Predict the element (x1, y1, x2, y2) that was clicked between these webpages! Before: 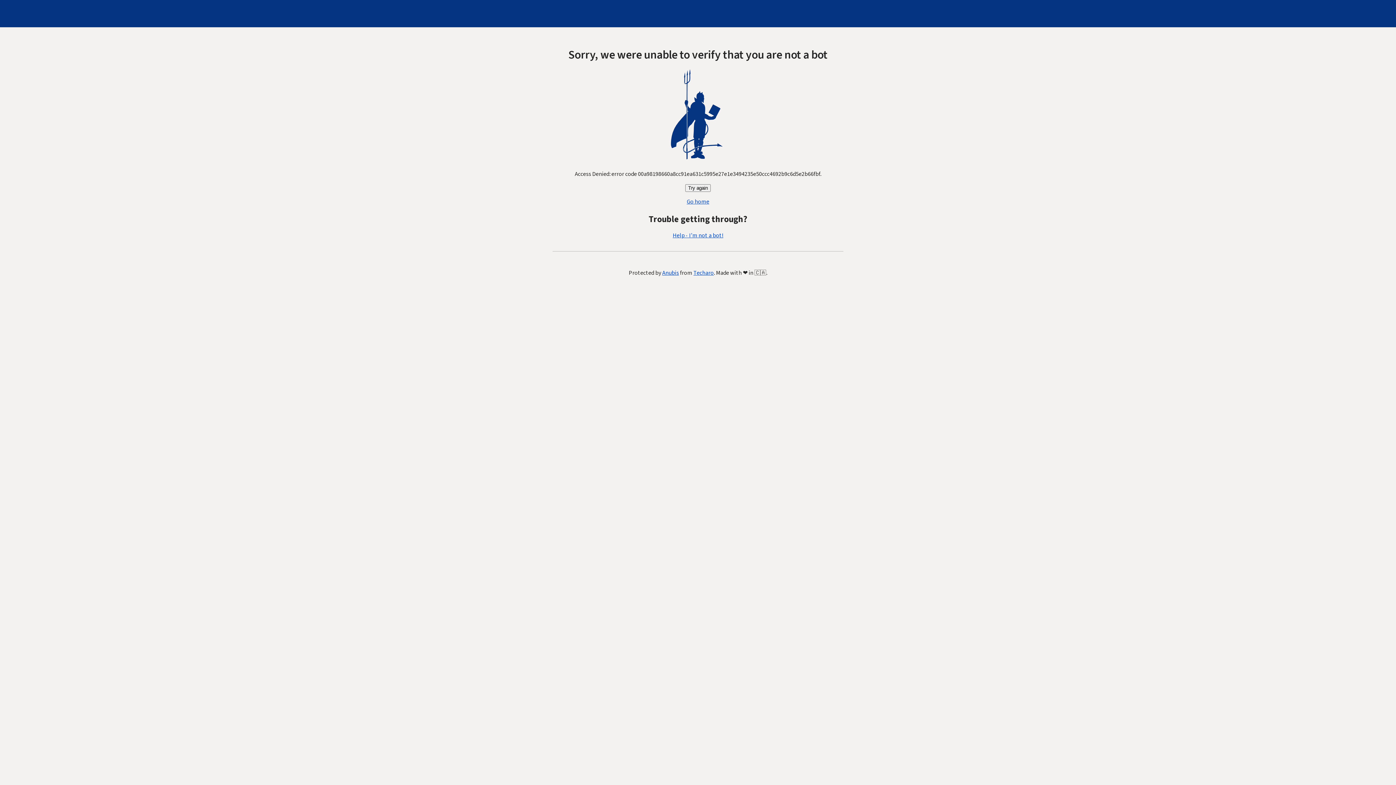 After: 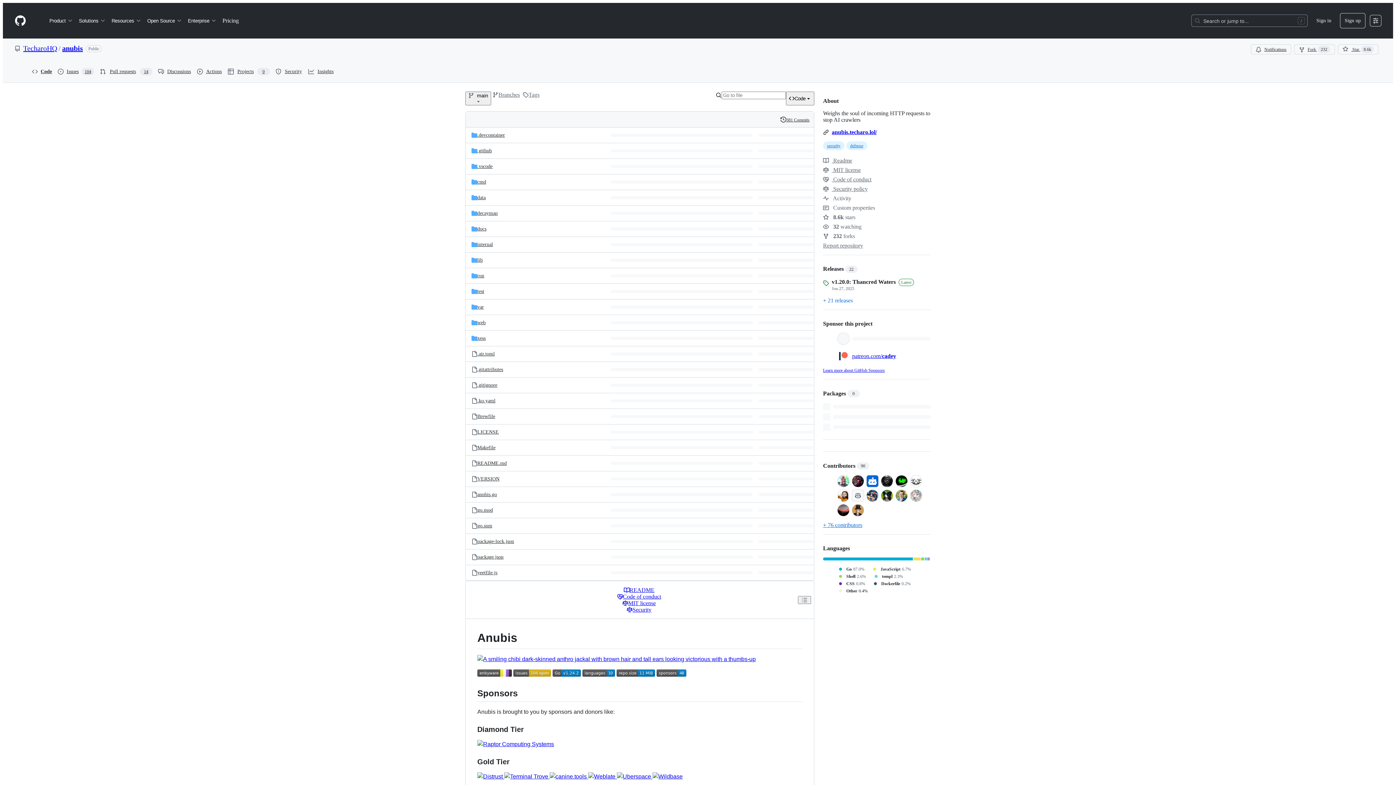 Action: label: Anubis bbox: (662, 269, 679, 277)